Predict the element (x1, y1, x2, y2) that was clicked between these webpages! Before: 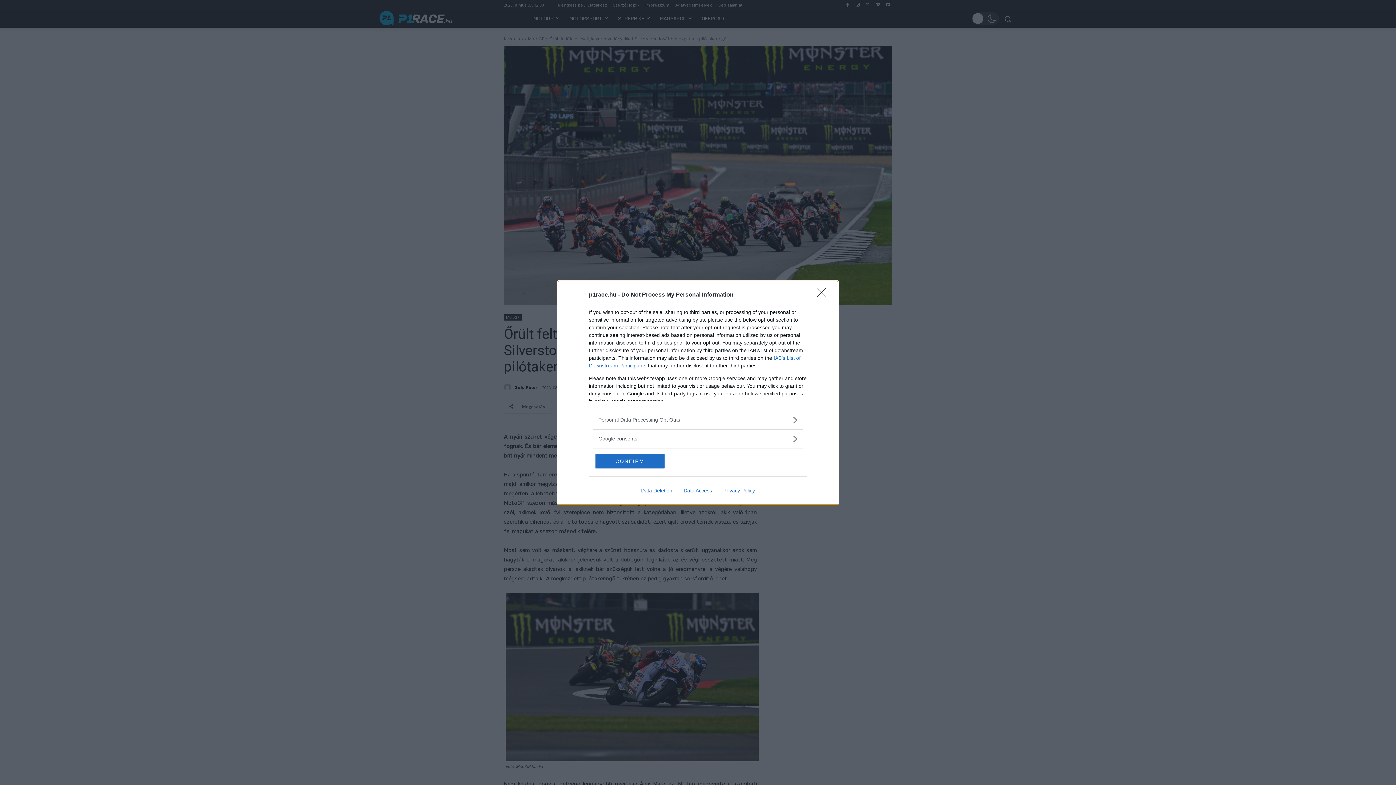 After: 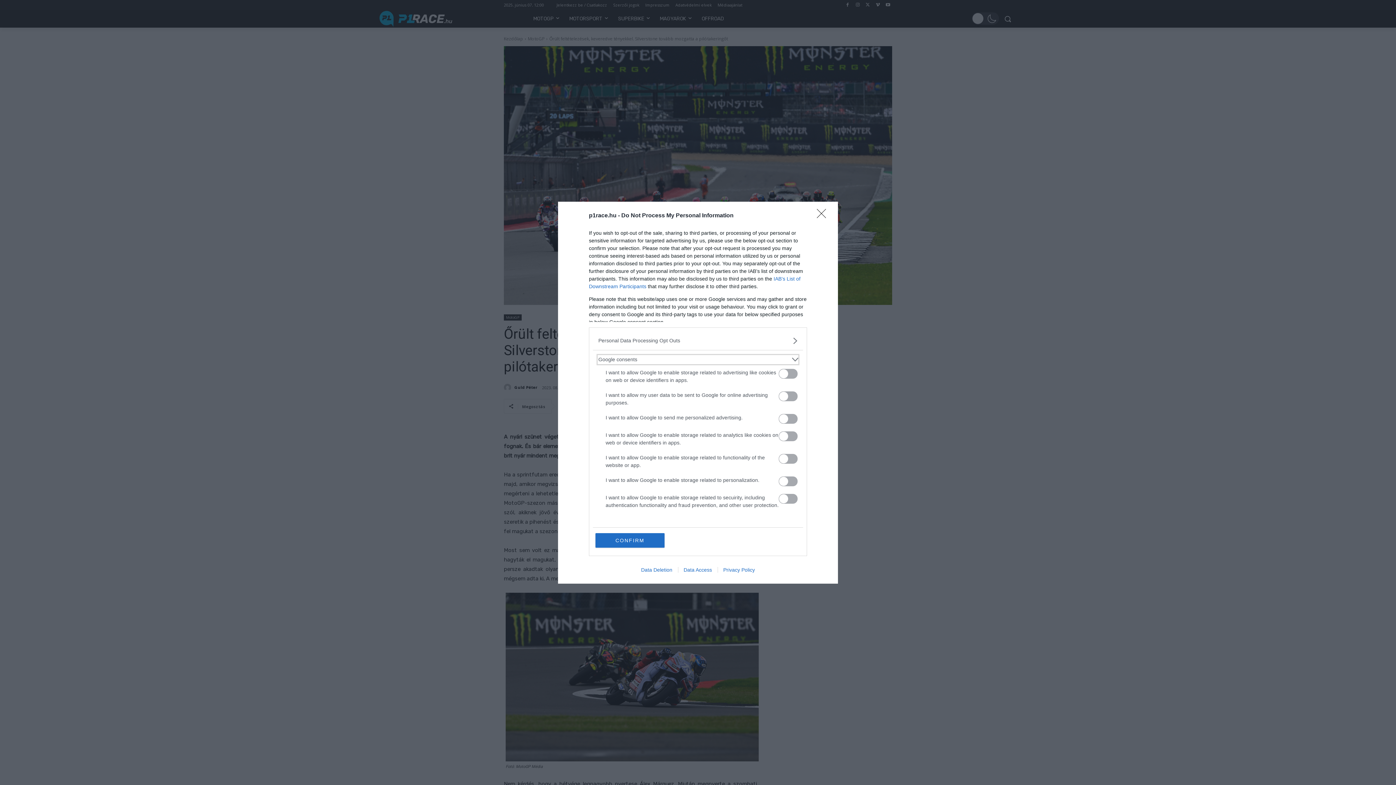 Action: label: Google consents bbox: (598, 435, 797, 442)